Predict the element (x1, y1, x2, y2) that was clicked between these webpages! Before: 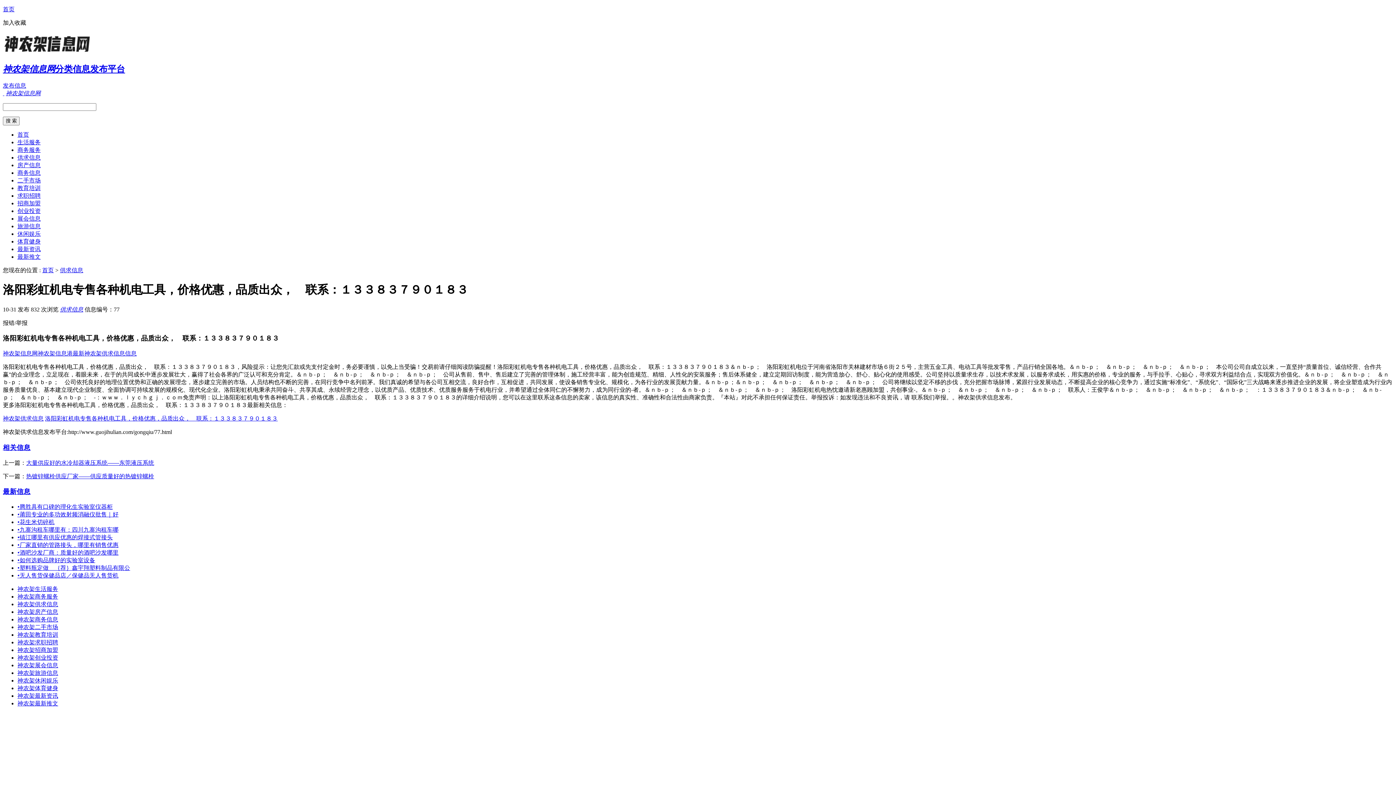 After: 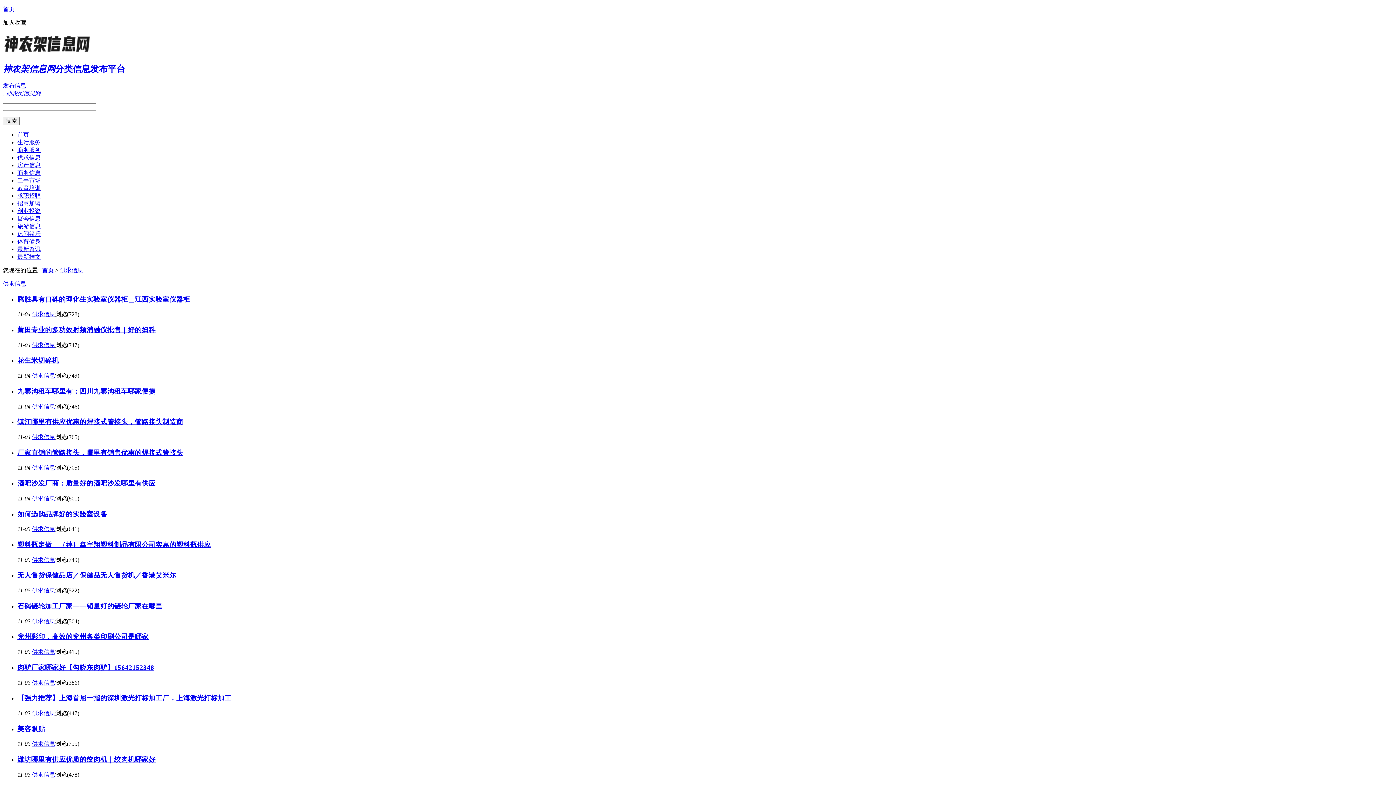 Action: label: 神农架供求信息 bbox: (17, 601, 58, 607)